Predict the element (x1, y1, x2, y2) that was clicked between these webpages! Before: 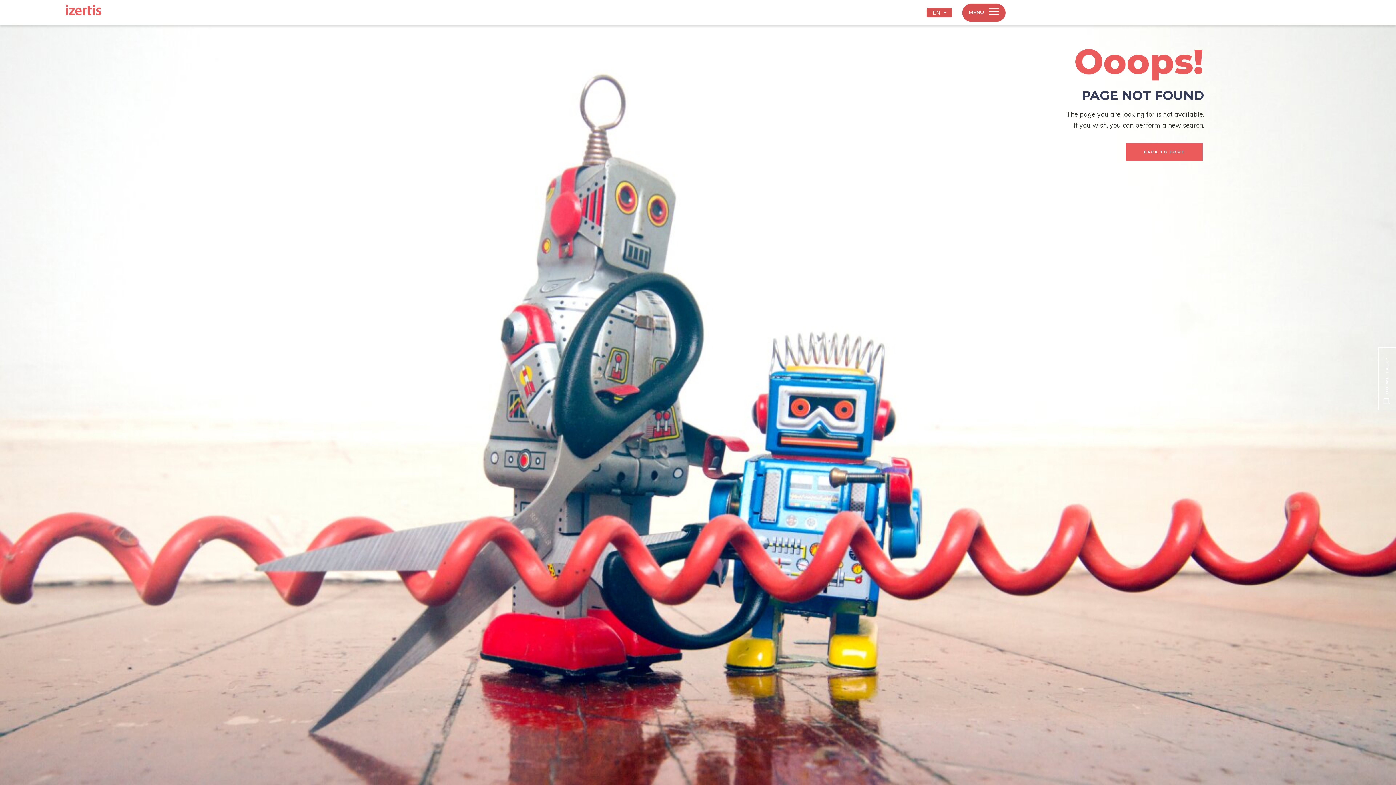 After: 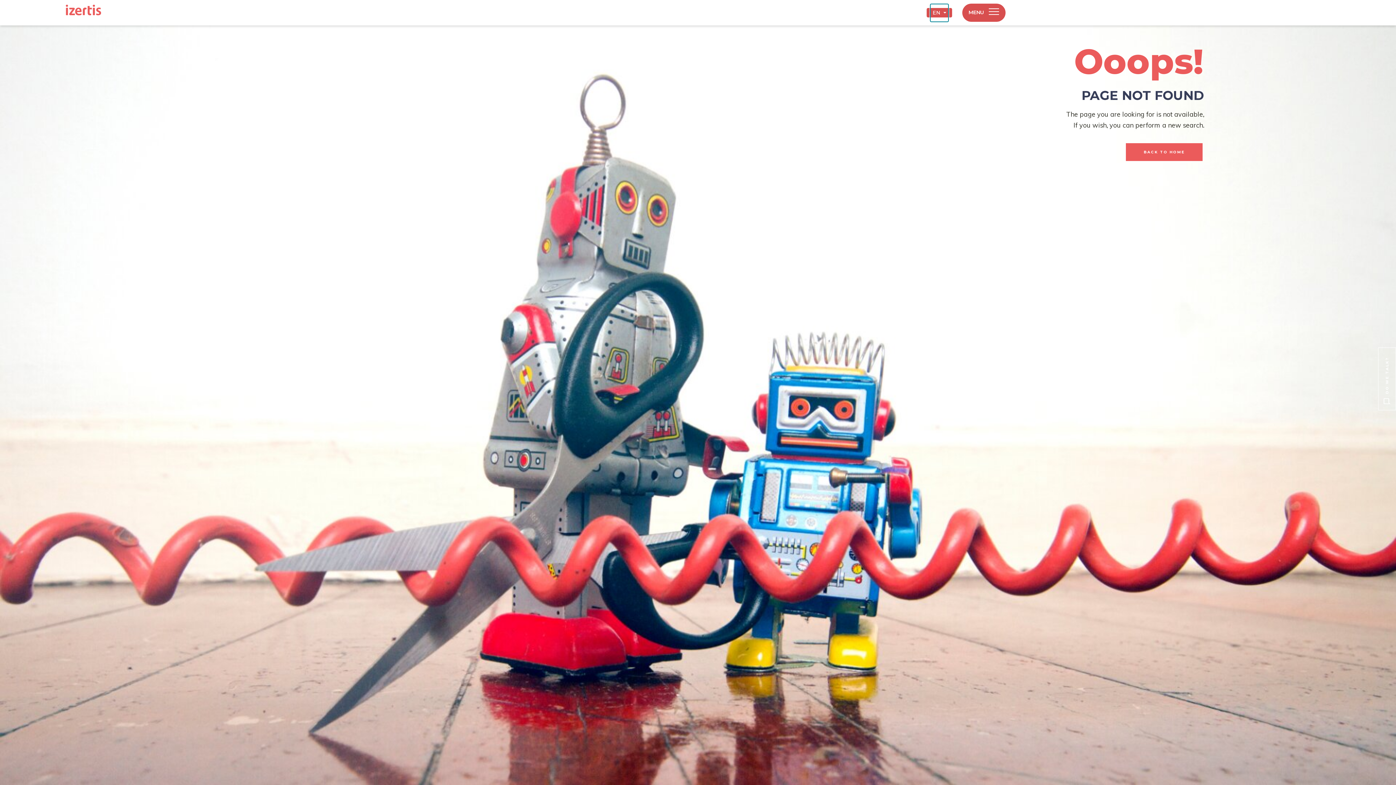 Action: bbox: (930, 3, 948, 21) label: EN